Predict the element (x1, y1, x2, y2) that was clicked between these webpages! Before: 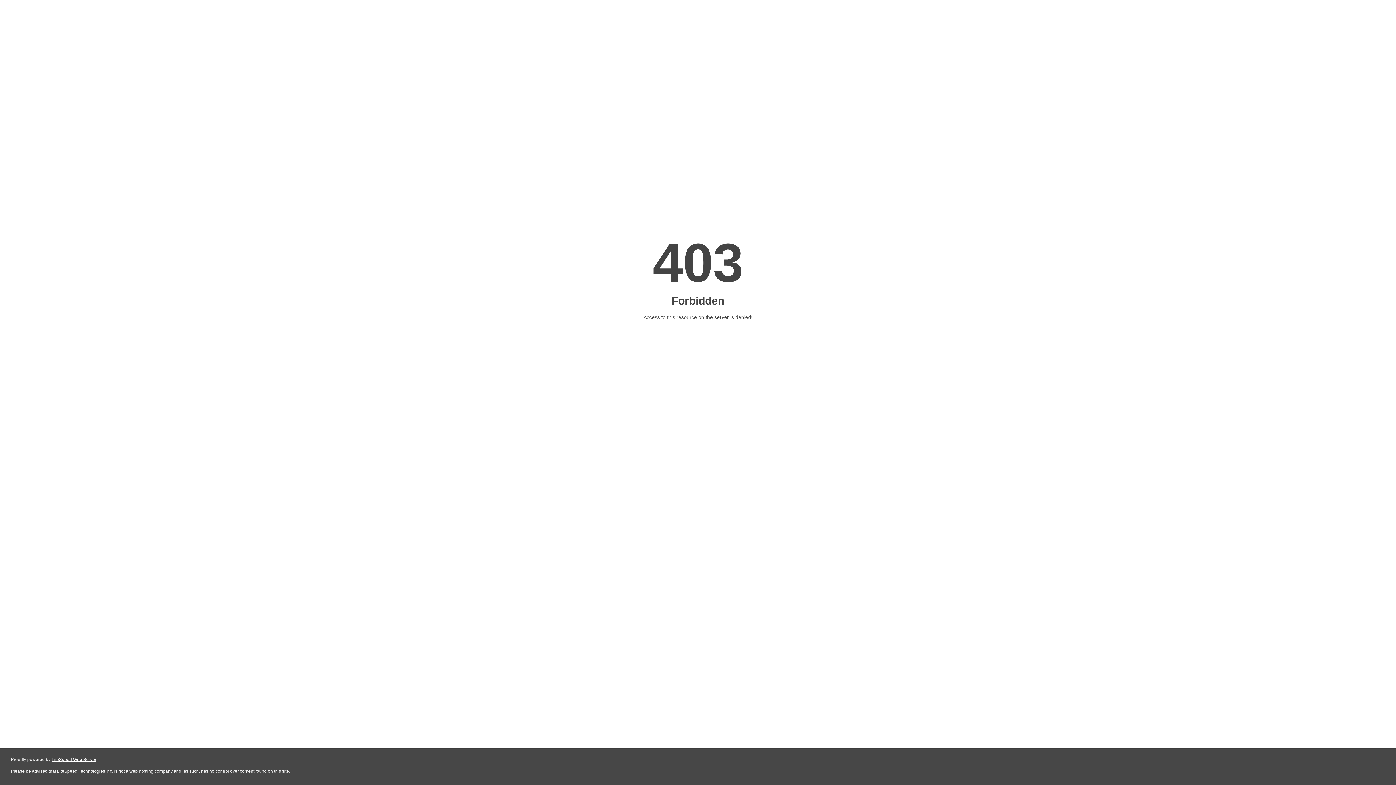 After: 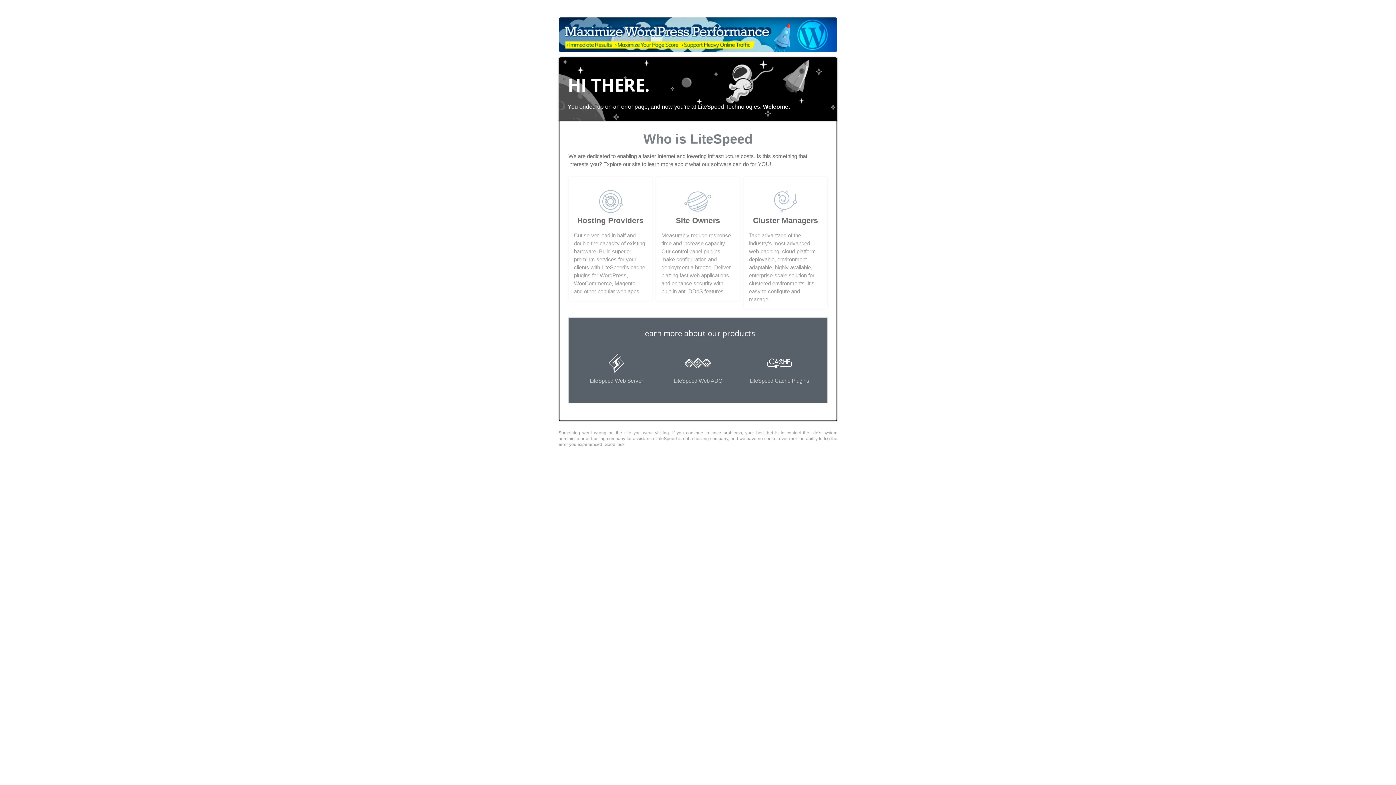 Action: label: LiteSpeed Web Server bbox: (51, 757, 96, 762)